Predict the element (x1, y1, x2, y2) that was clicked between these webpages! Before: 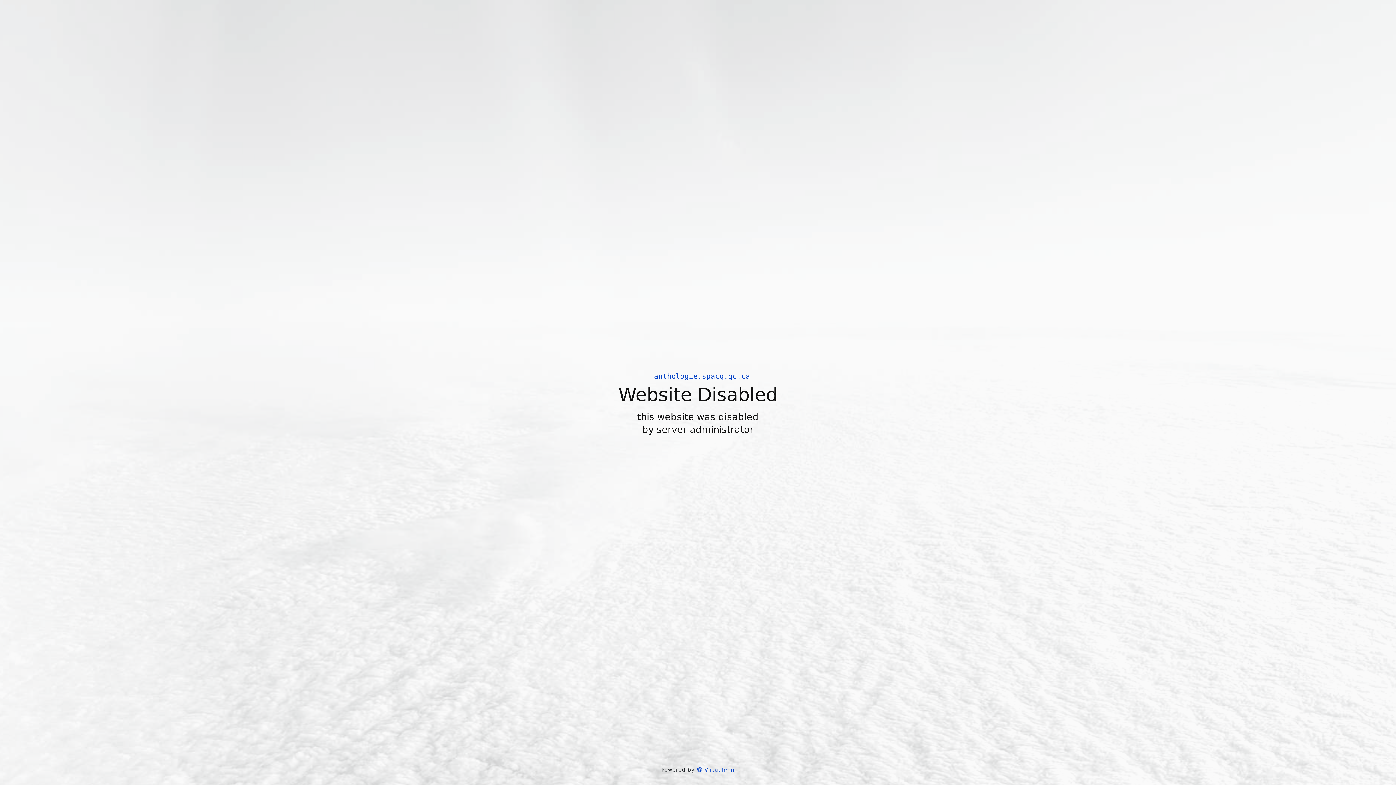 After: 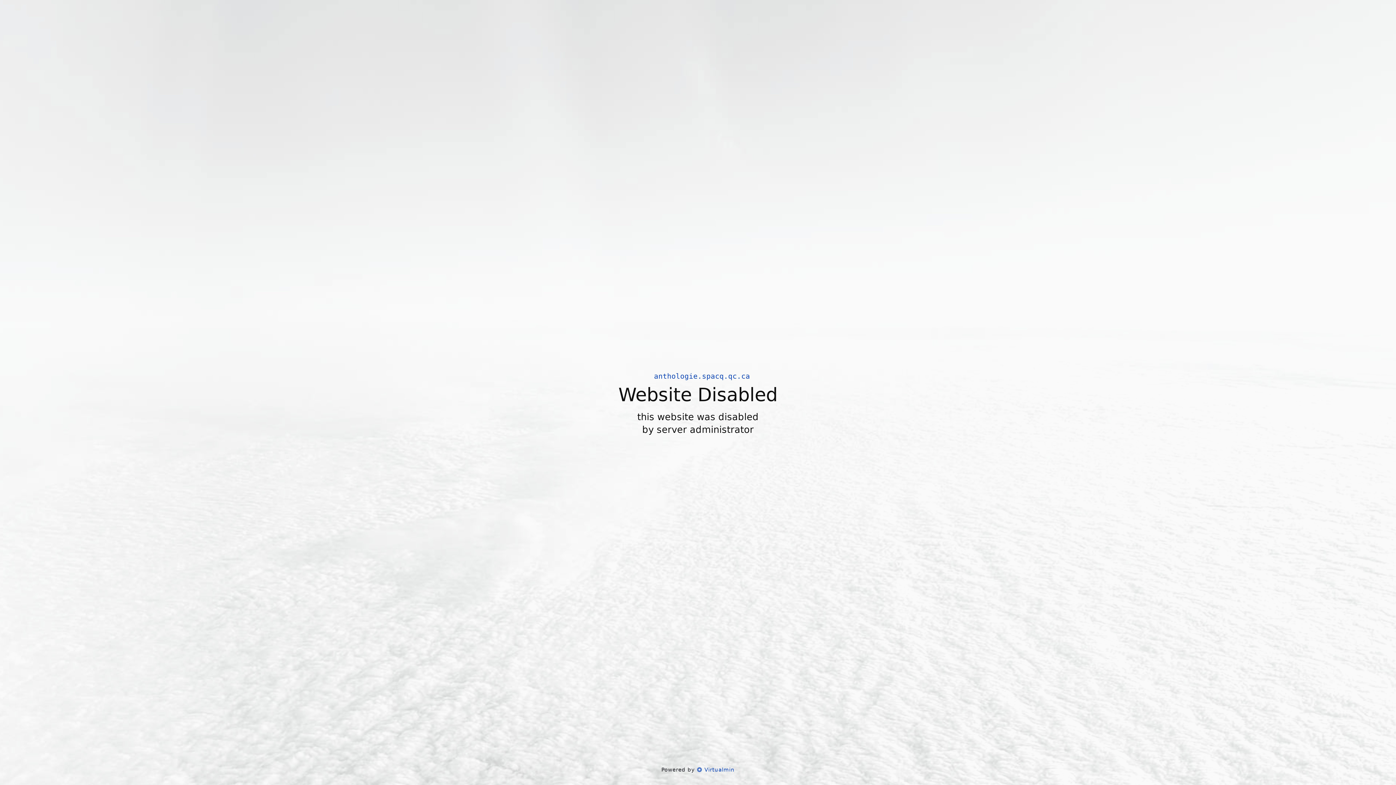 Action: bbox: (697, 766, 734, 773) label:  Virtualmin